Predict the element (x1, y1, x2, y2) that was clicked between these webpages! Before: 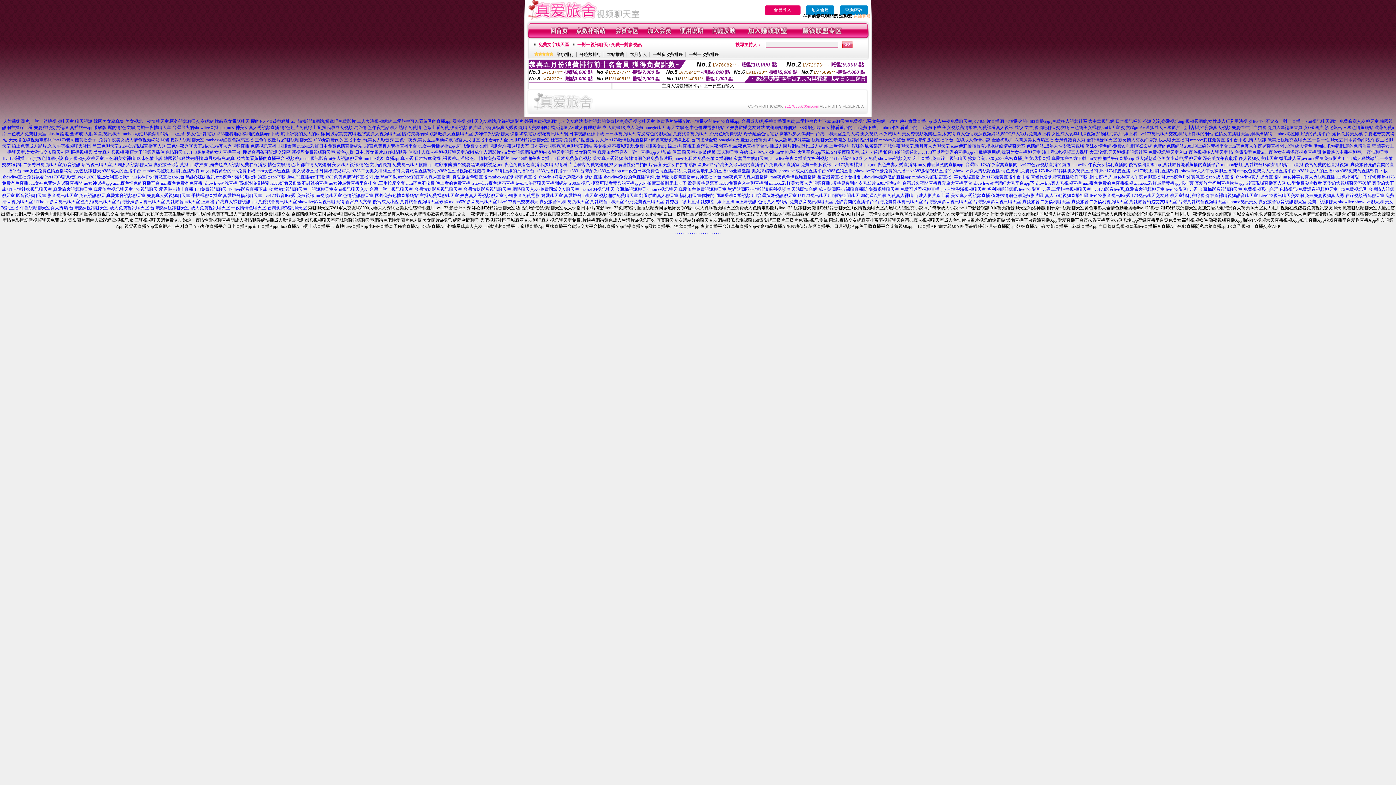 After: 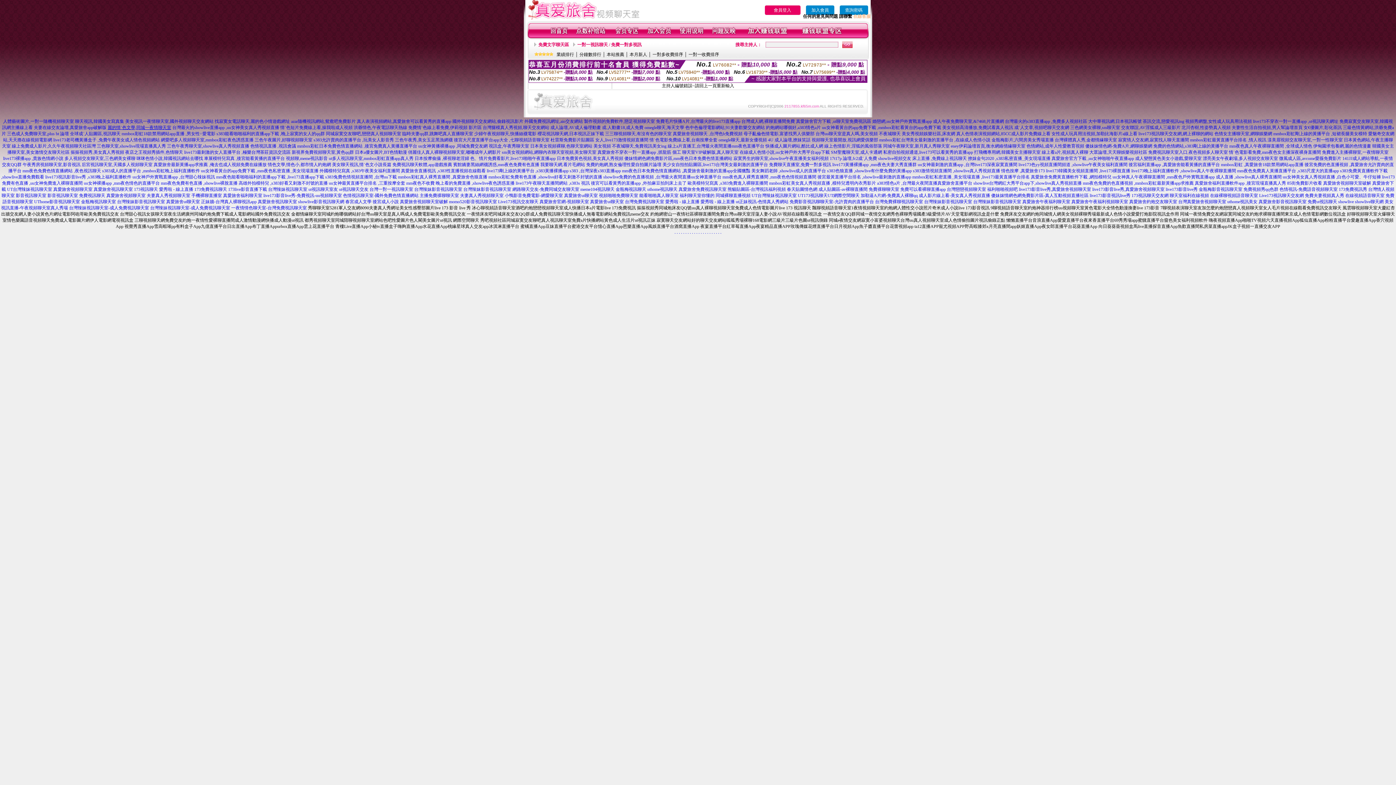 Action: bbox: (107, 125, 171, 130) label: 麗的情˙色文學,同城一夜情聊天室